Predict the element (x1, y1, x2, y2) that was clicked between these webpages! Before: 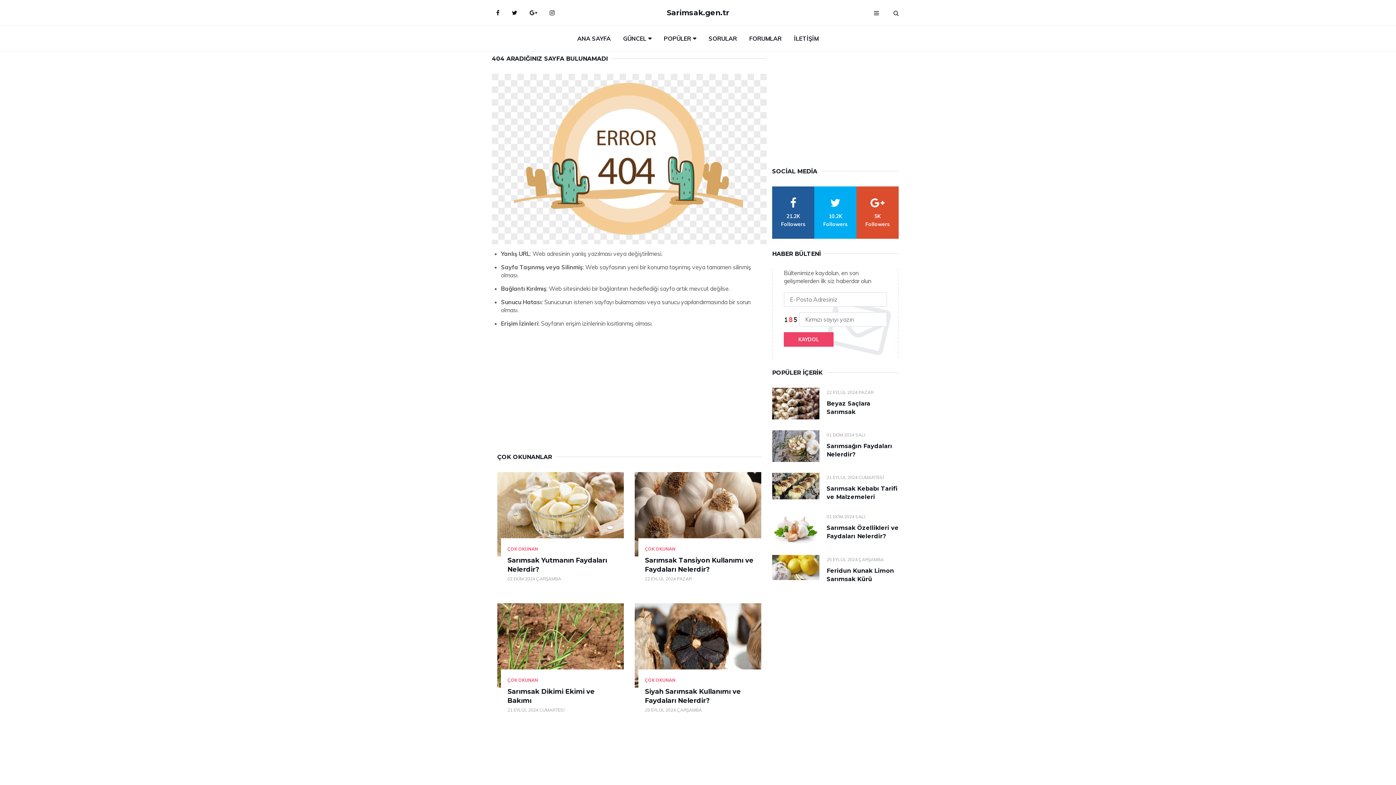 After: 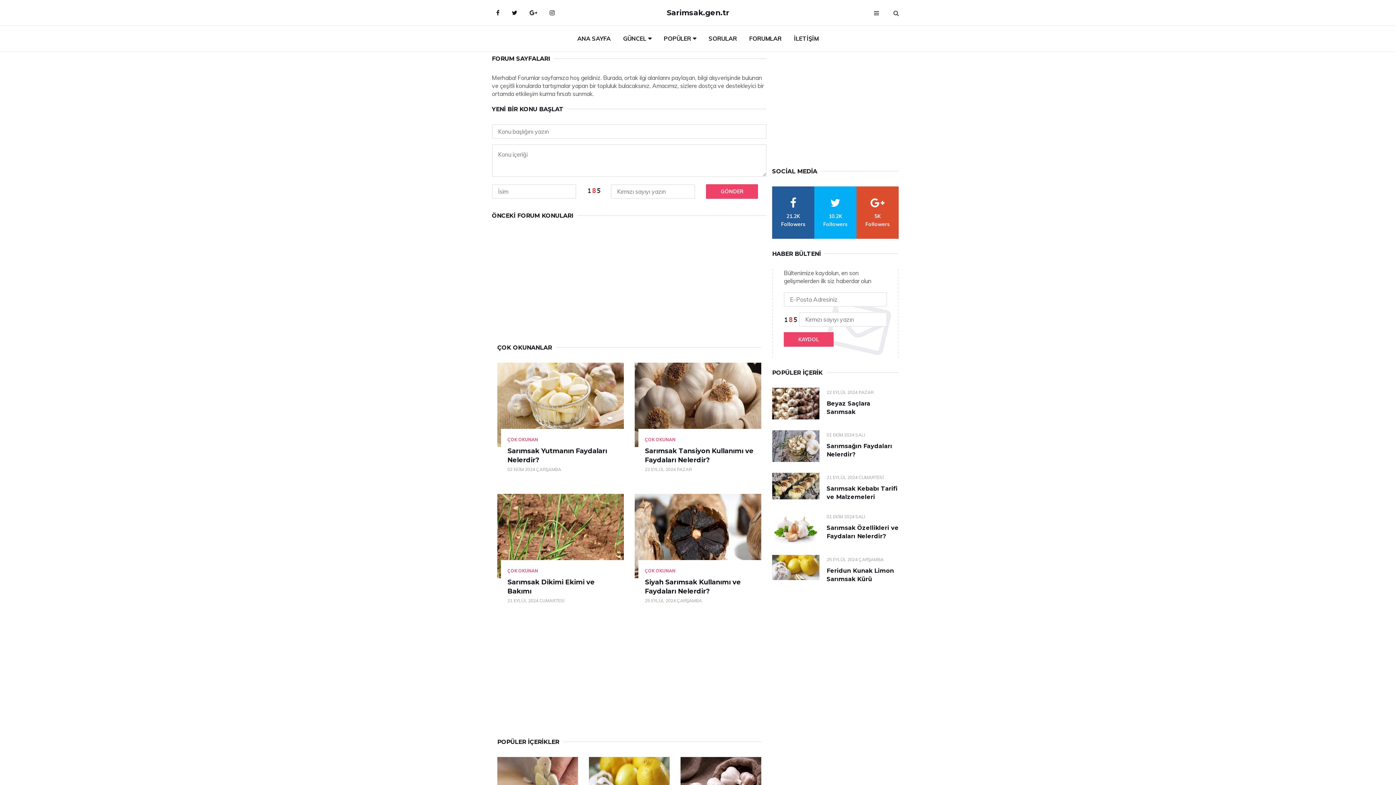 Action: label: FORUMLAR bbox: (744, 25, 787, 51)